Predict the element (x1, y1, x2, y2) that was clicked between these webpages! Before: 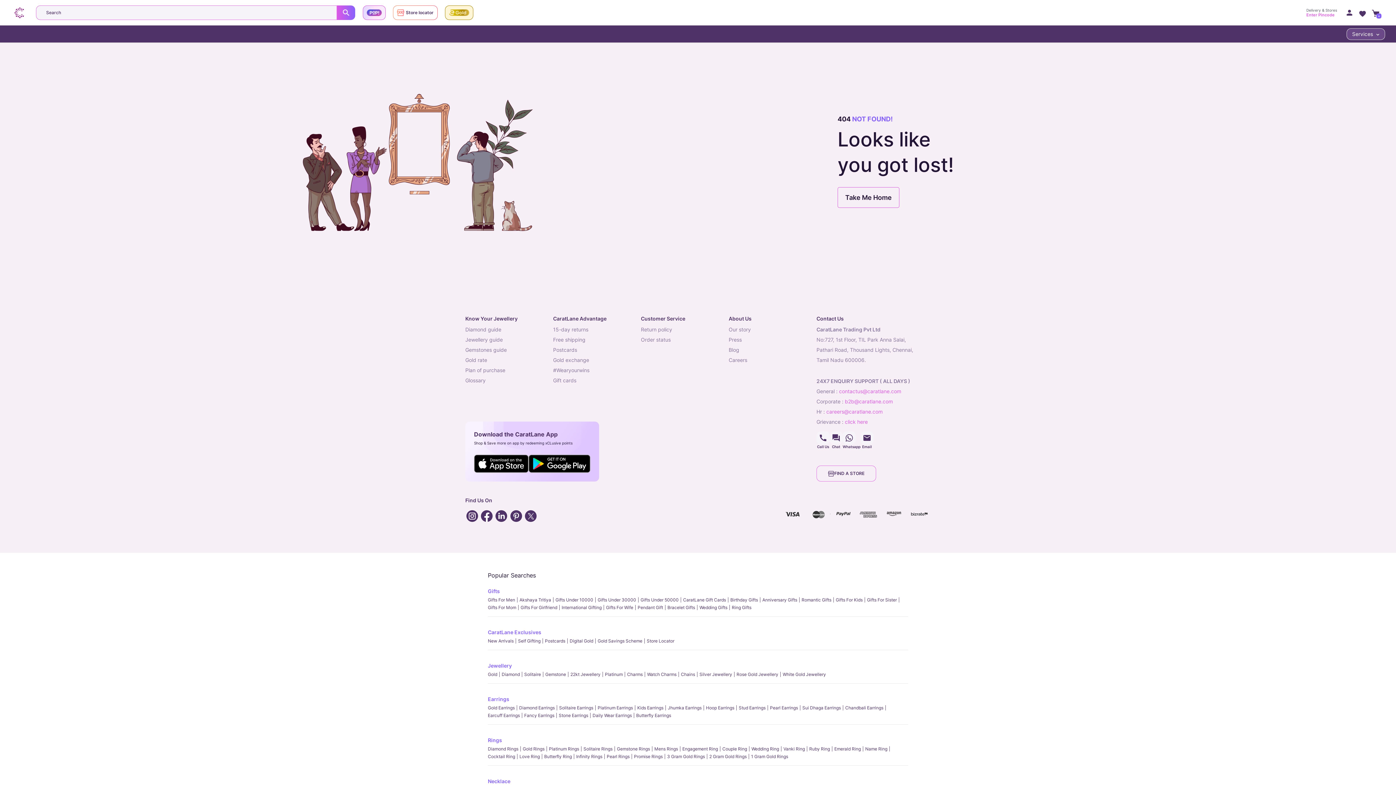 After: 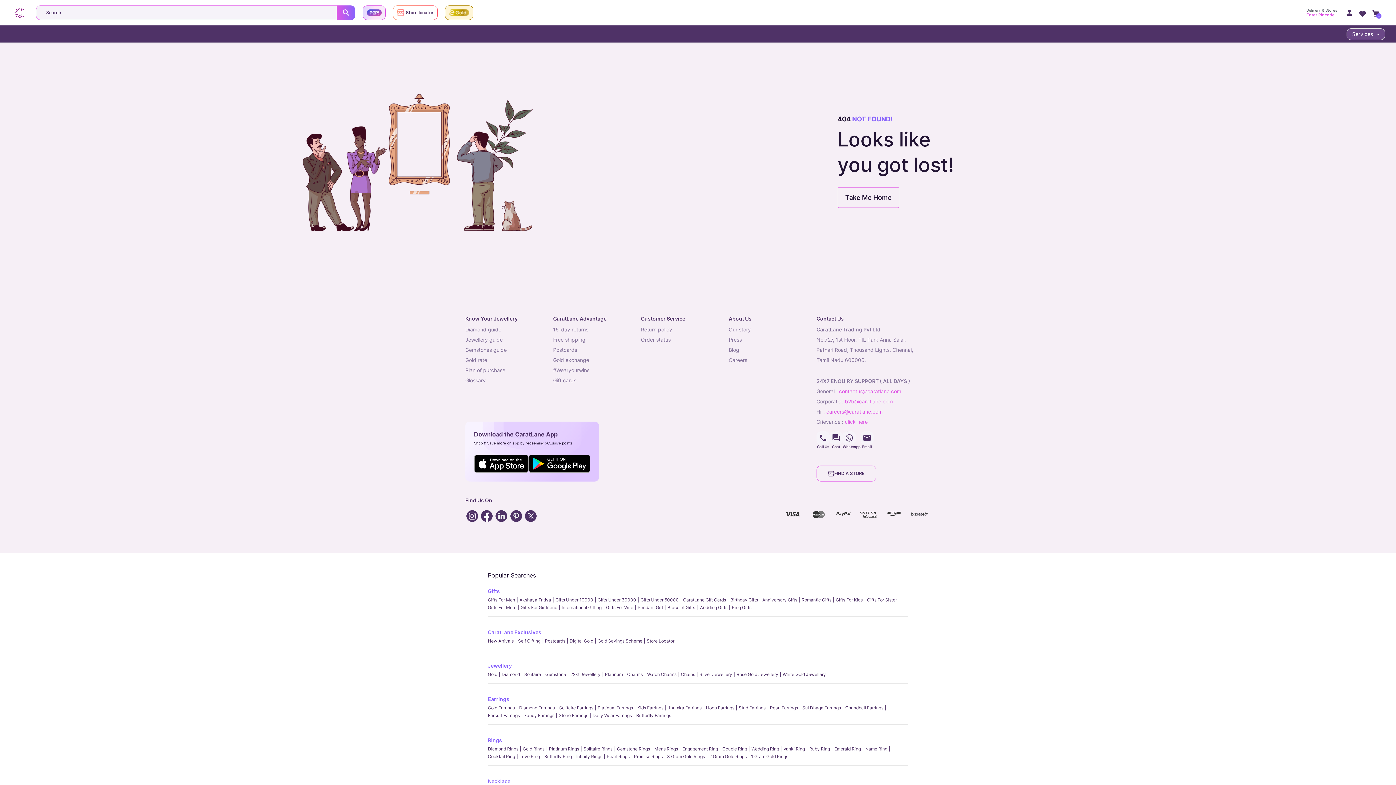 Action: label: Social Icons bbox: (465, 509, 480, 524)